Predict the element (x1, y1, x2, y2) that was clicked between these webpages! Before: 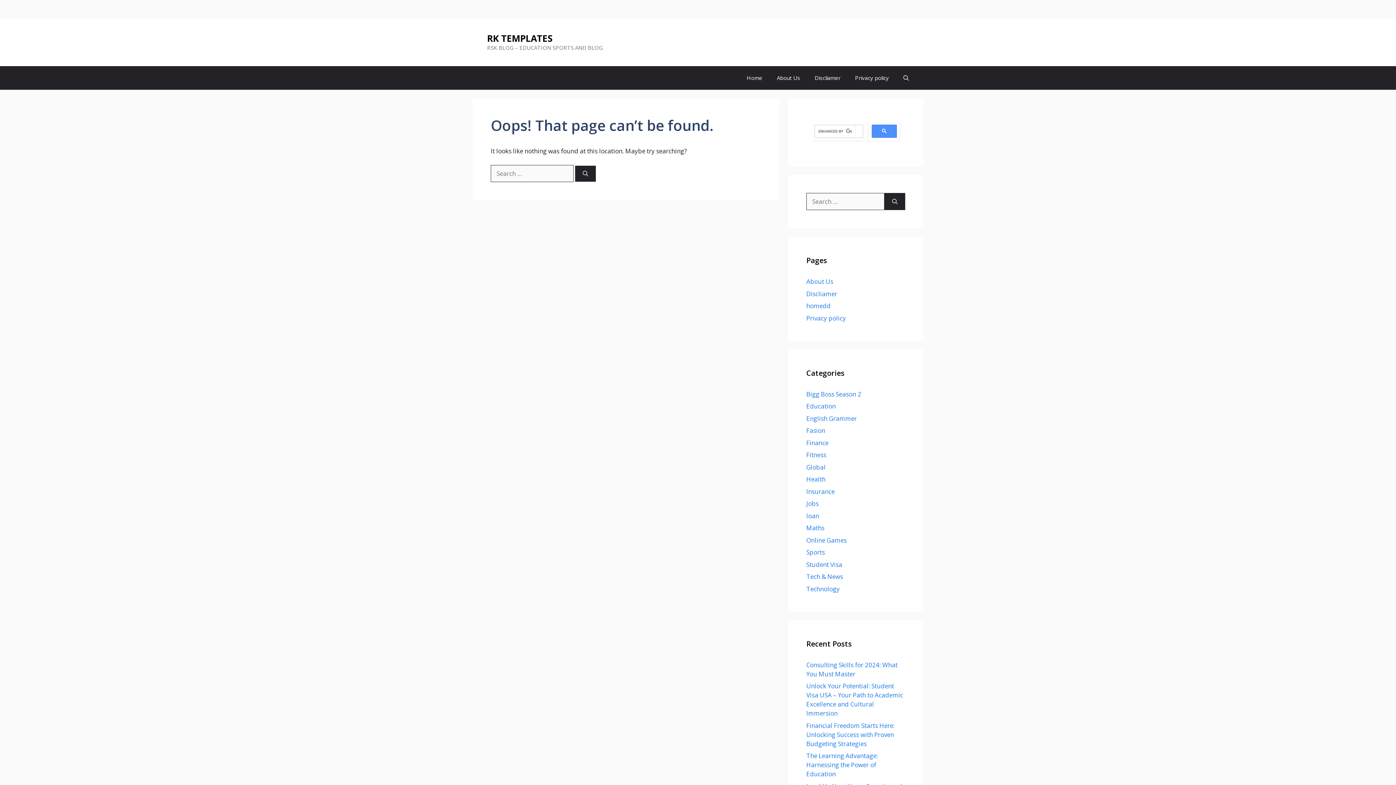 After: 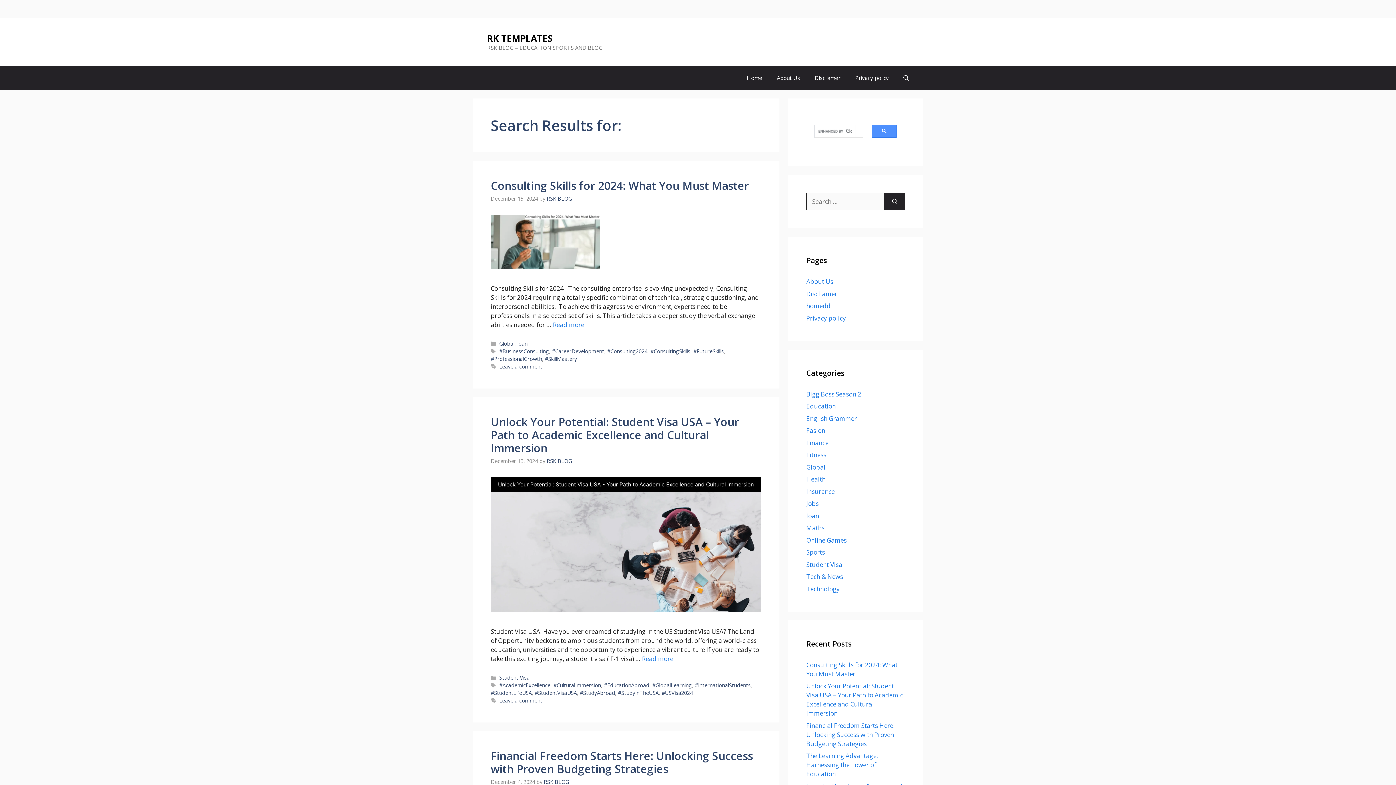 Action: label: Search bbox: (575, 165, 596, 181)